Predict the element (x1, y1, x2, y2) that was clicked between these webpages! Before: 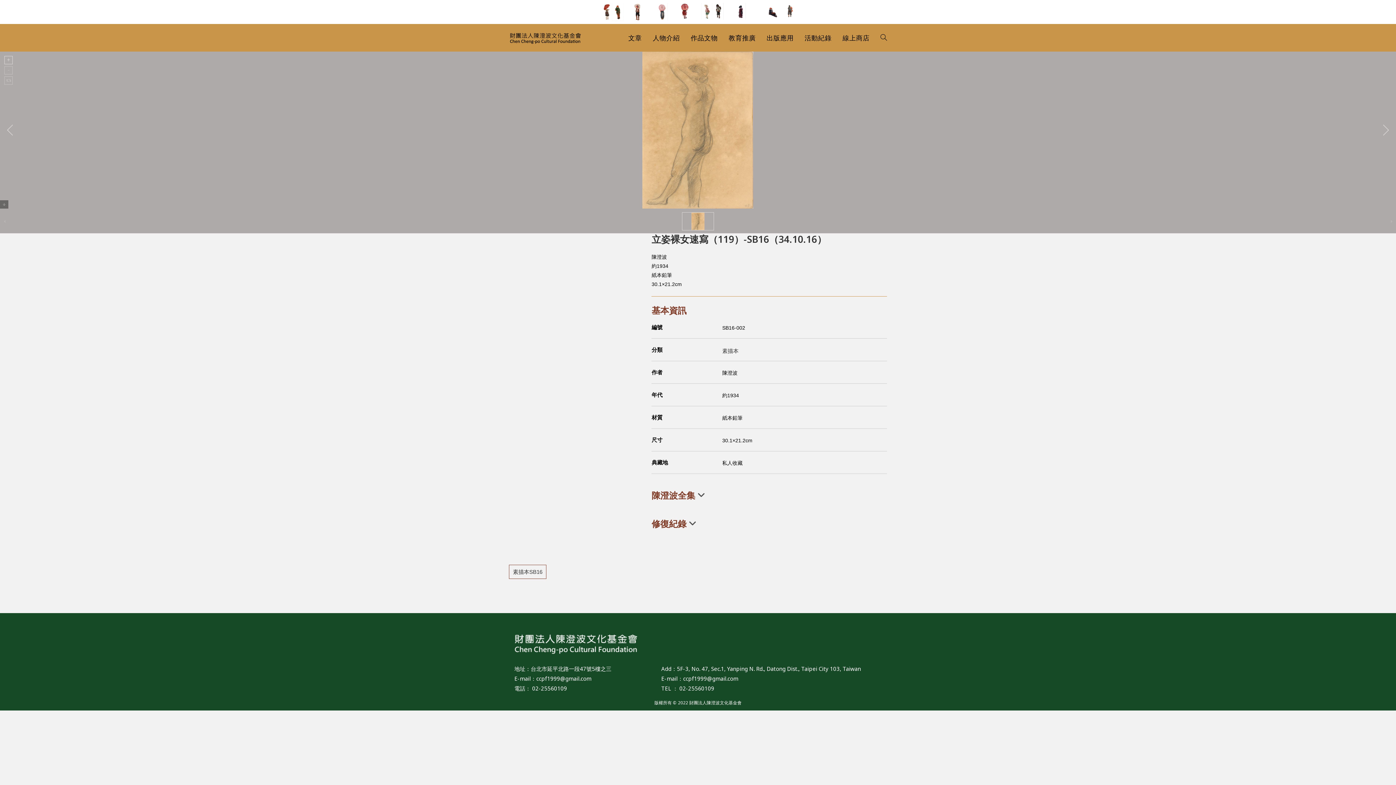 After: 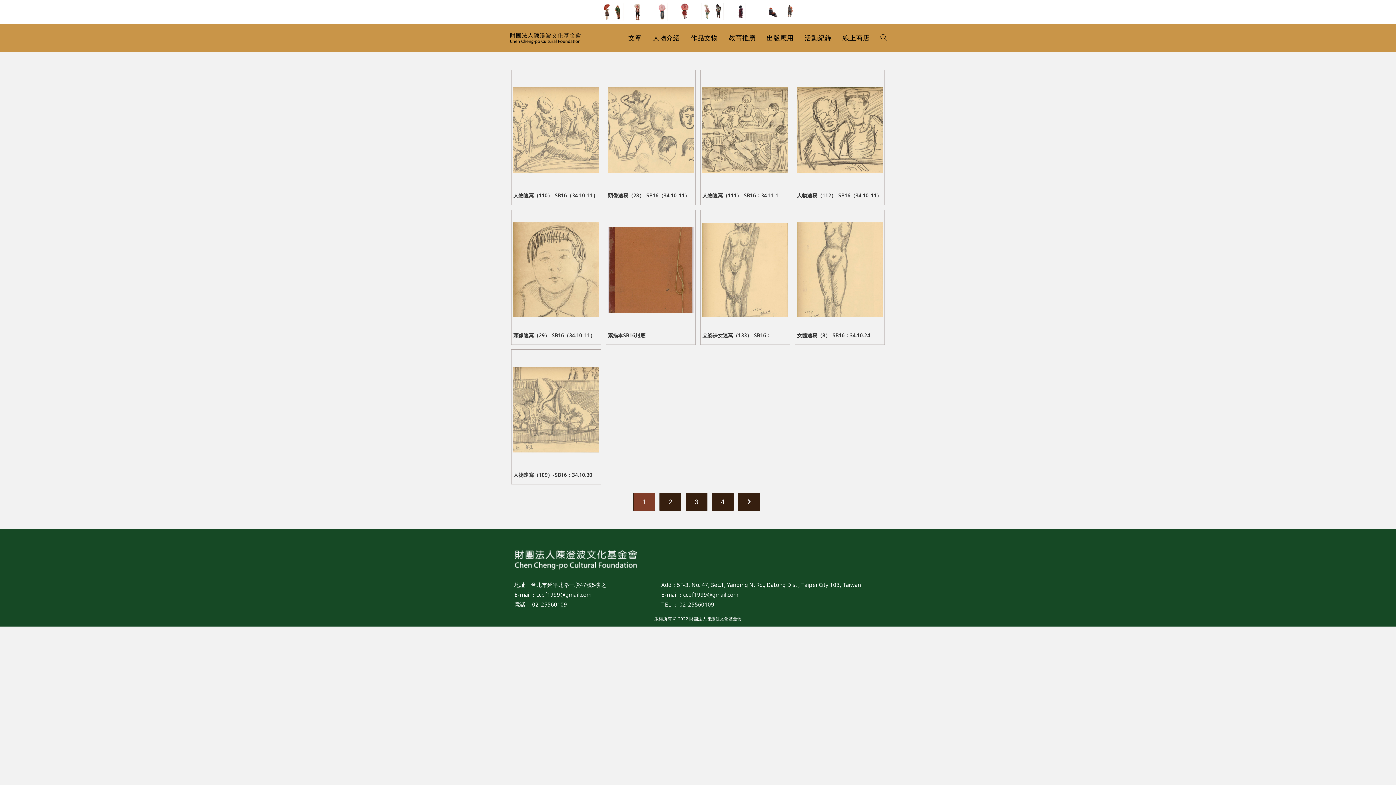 Action: bbox: (509, 565, 546, 579) label: 素描本SB16